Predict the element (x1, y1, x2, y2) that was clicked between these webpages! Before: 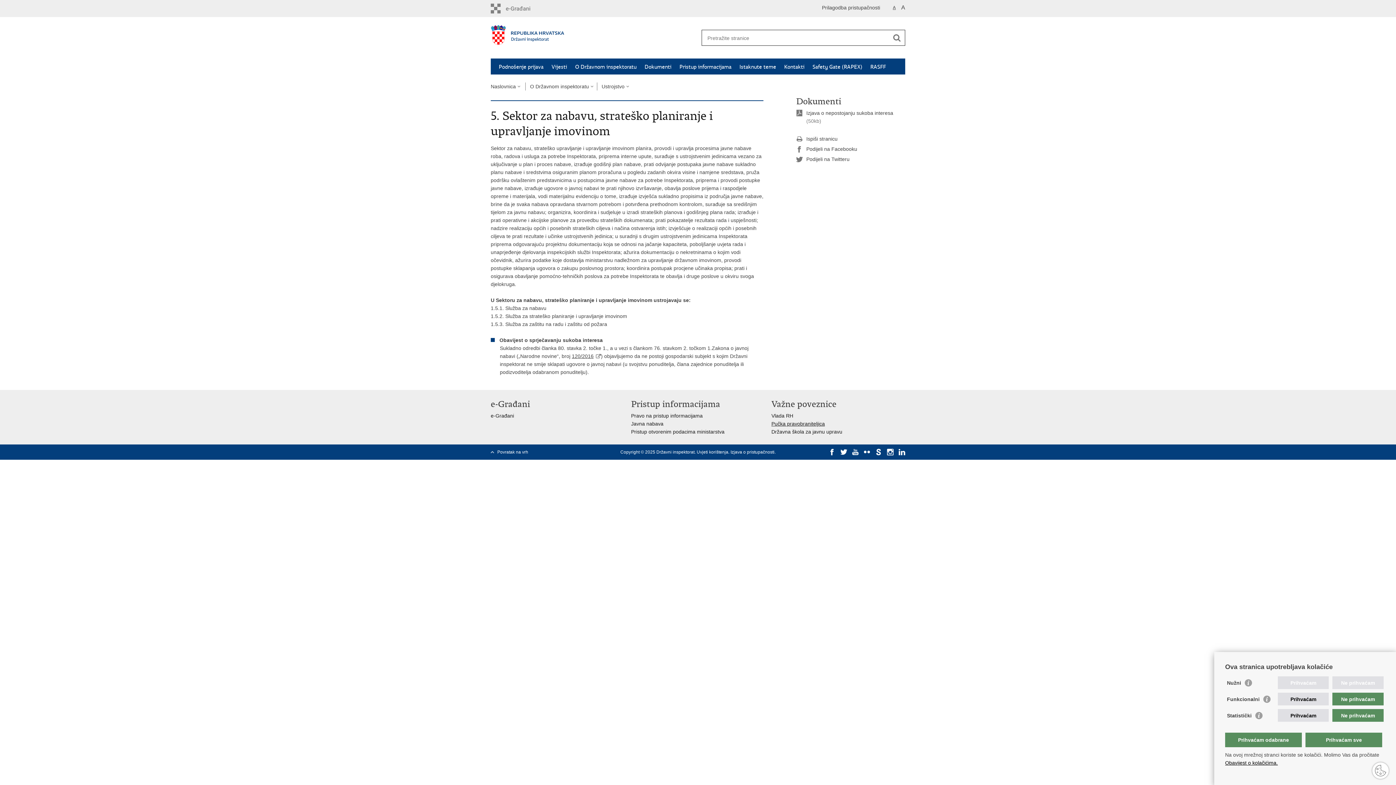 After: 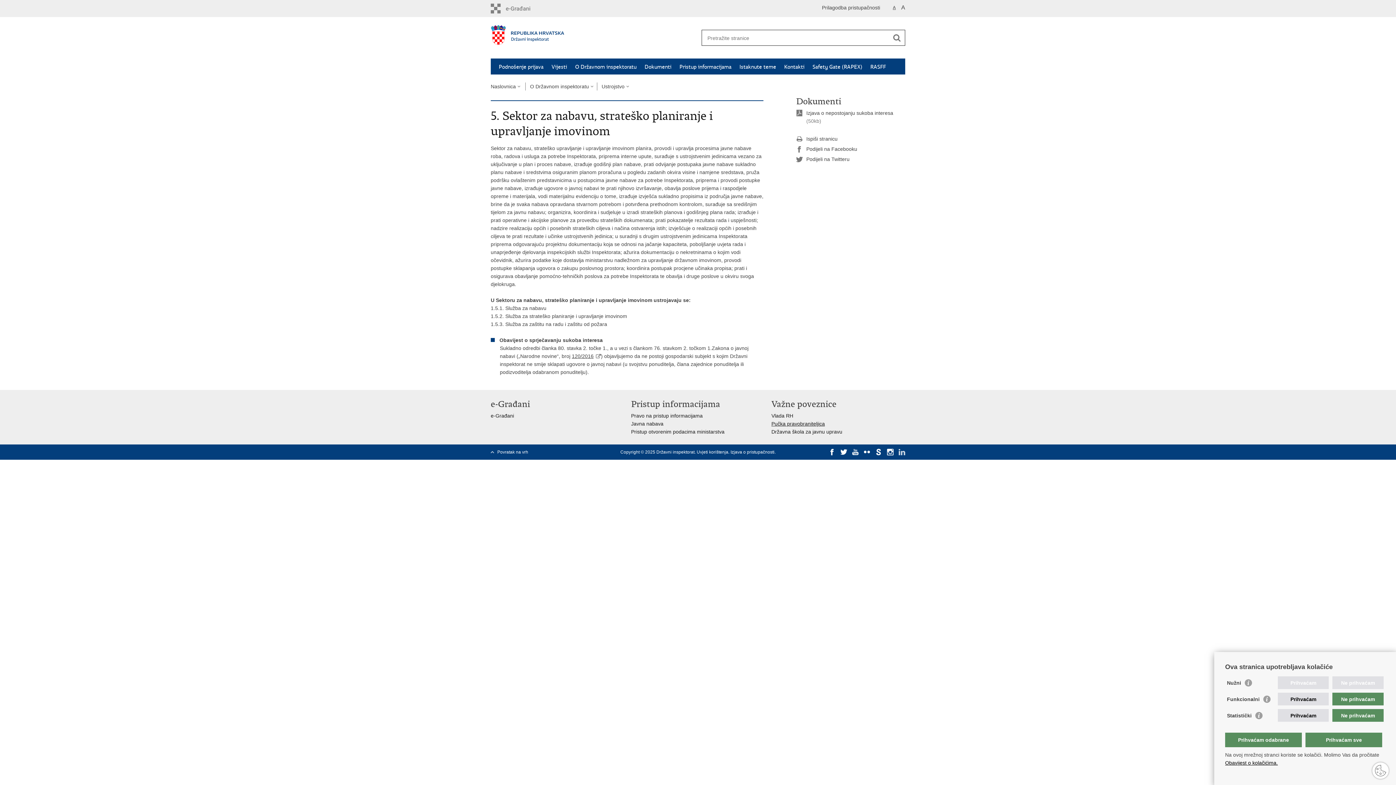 Action: bbox: (898, 449, 905, 455)